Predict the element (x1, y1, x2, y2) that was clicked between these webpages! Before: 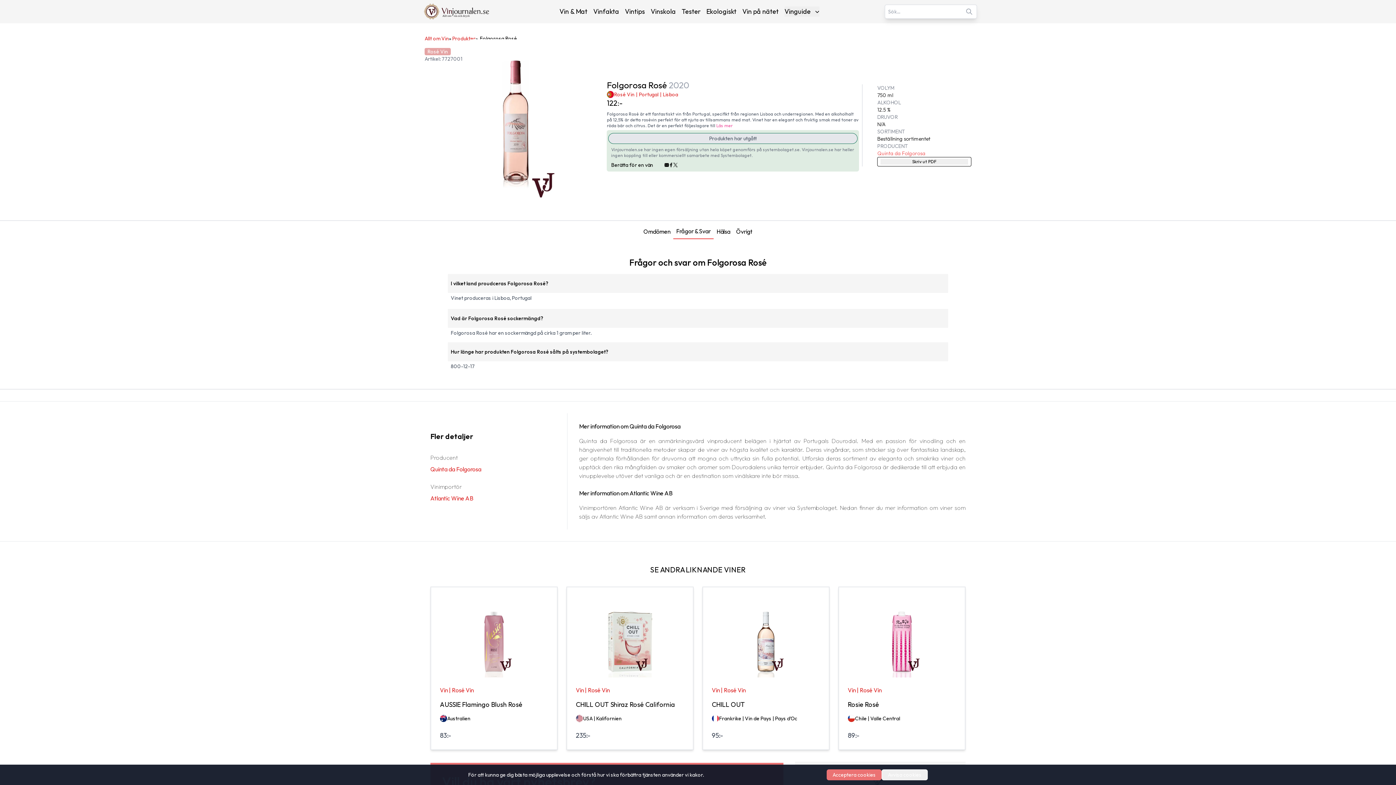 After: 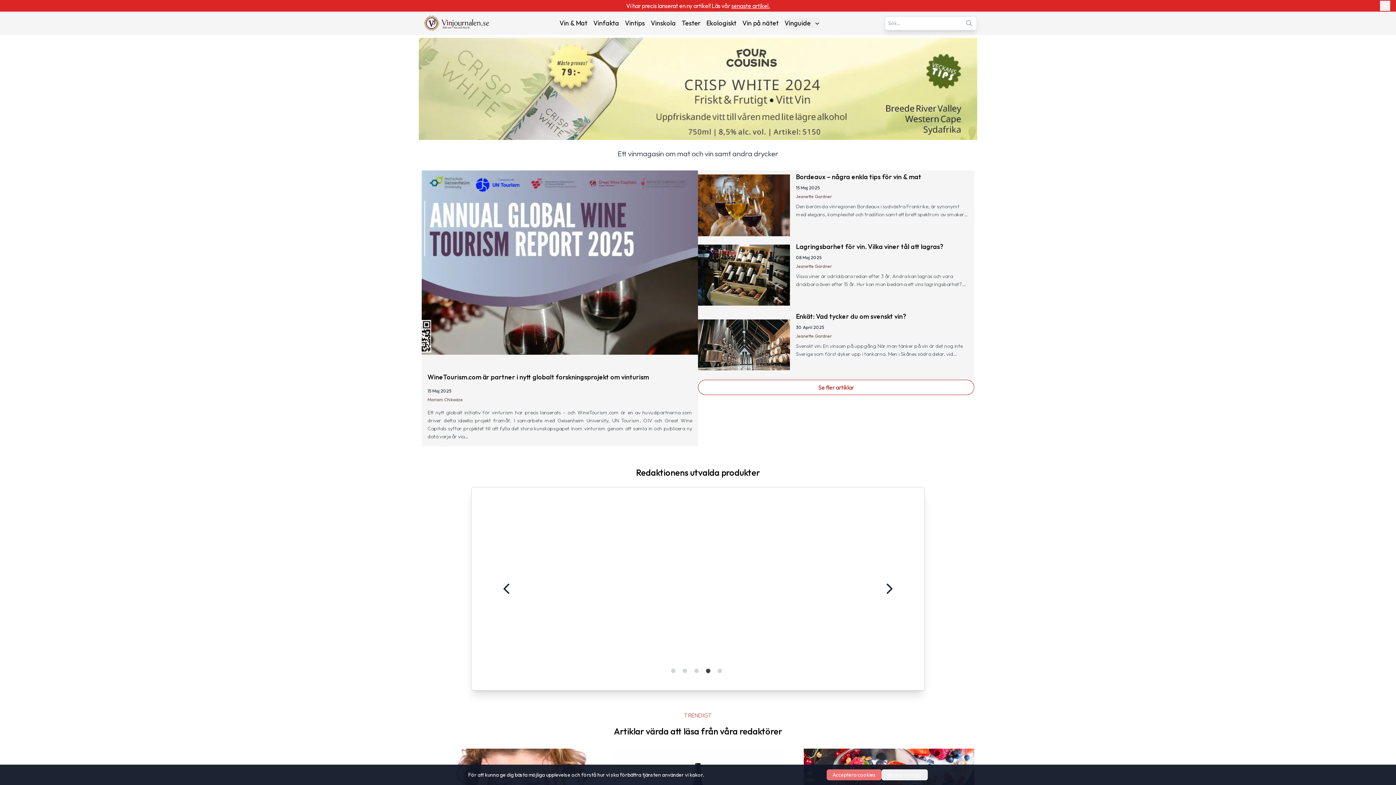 Action: bbox: (424, 34, 449, 42) label: Allt om Vin